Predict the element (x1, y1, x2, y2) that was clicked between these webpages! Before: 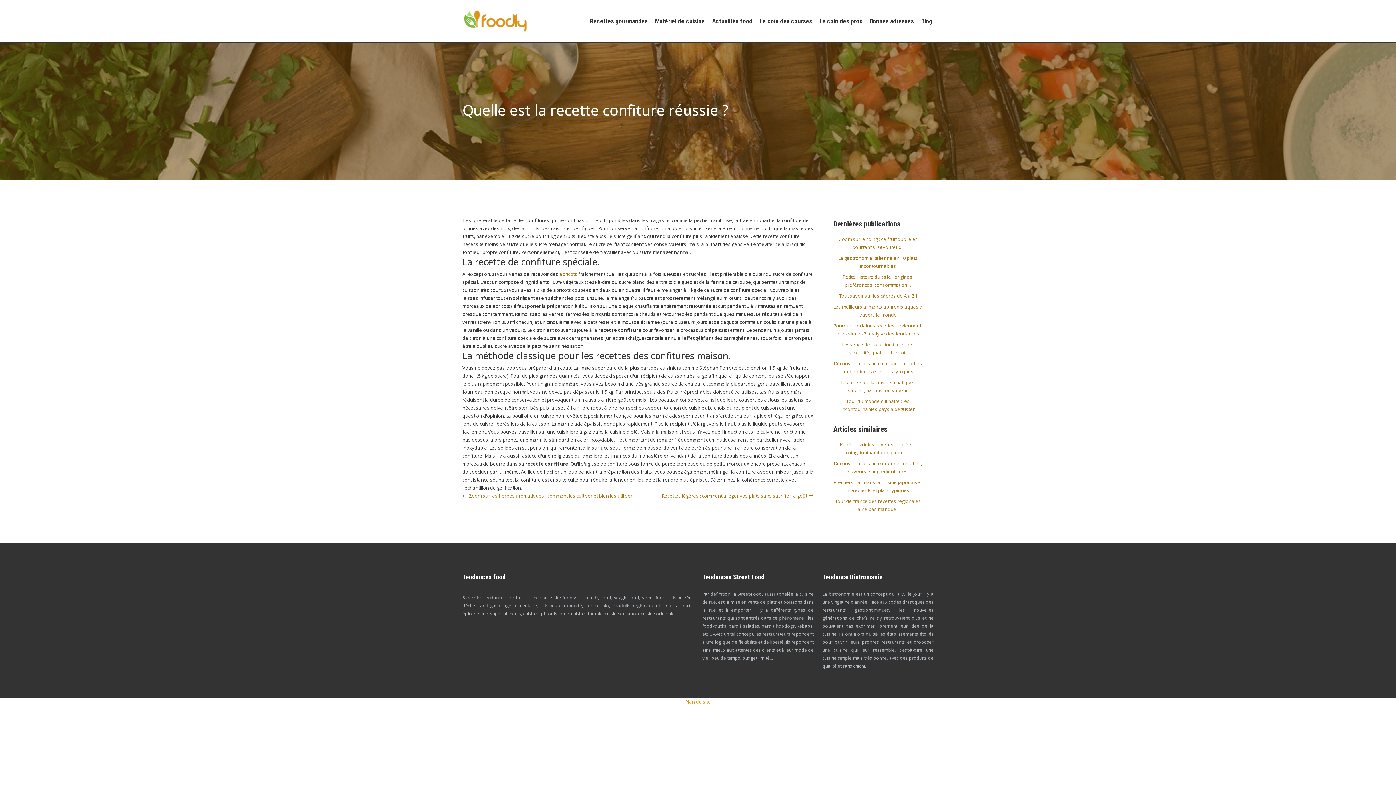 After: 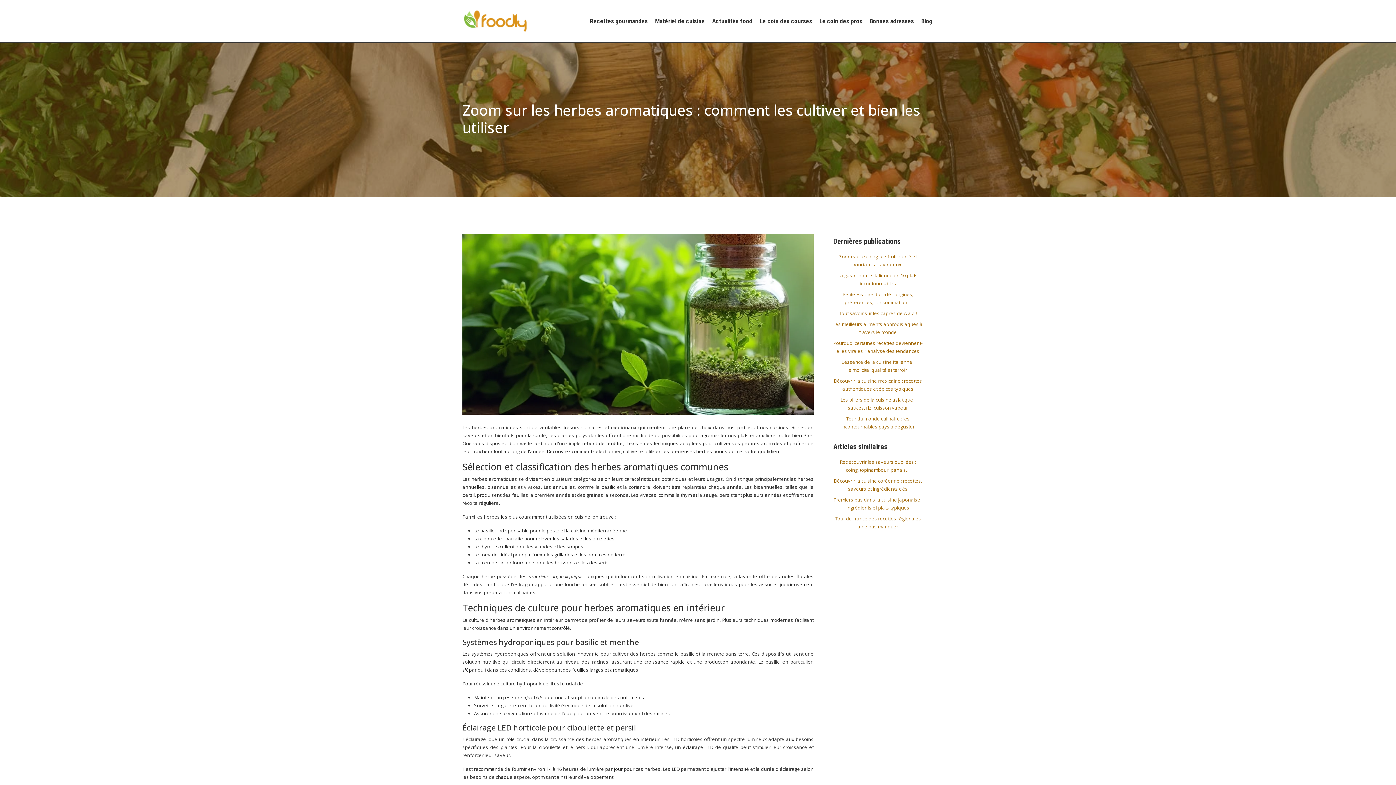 Action: label: Zoom sur les herbes aromatiques : comment les cultiver et bien les utiliser bbox: (462, 492, 632, 500)